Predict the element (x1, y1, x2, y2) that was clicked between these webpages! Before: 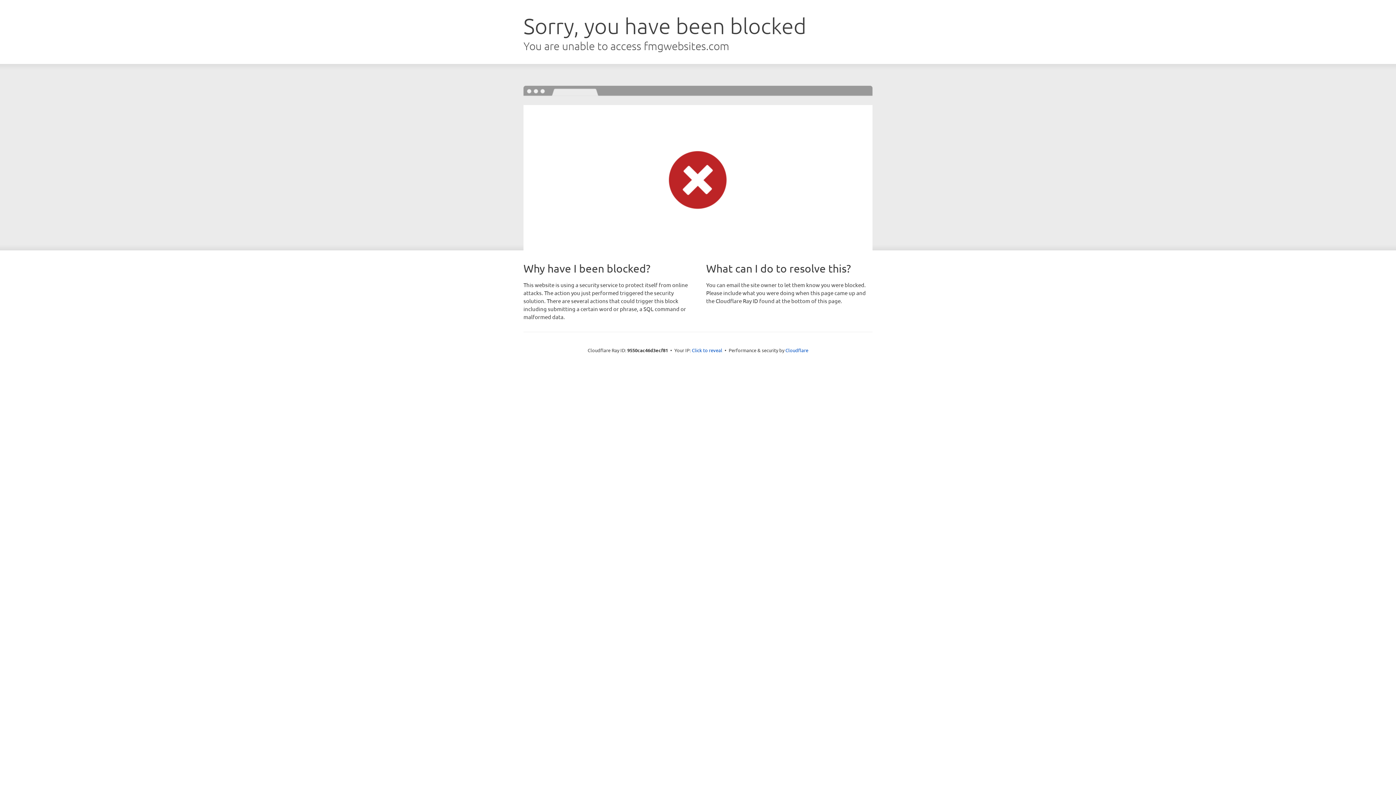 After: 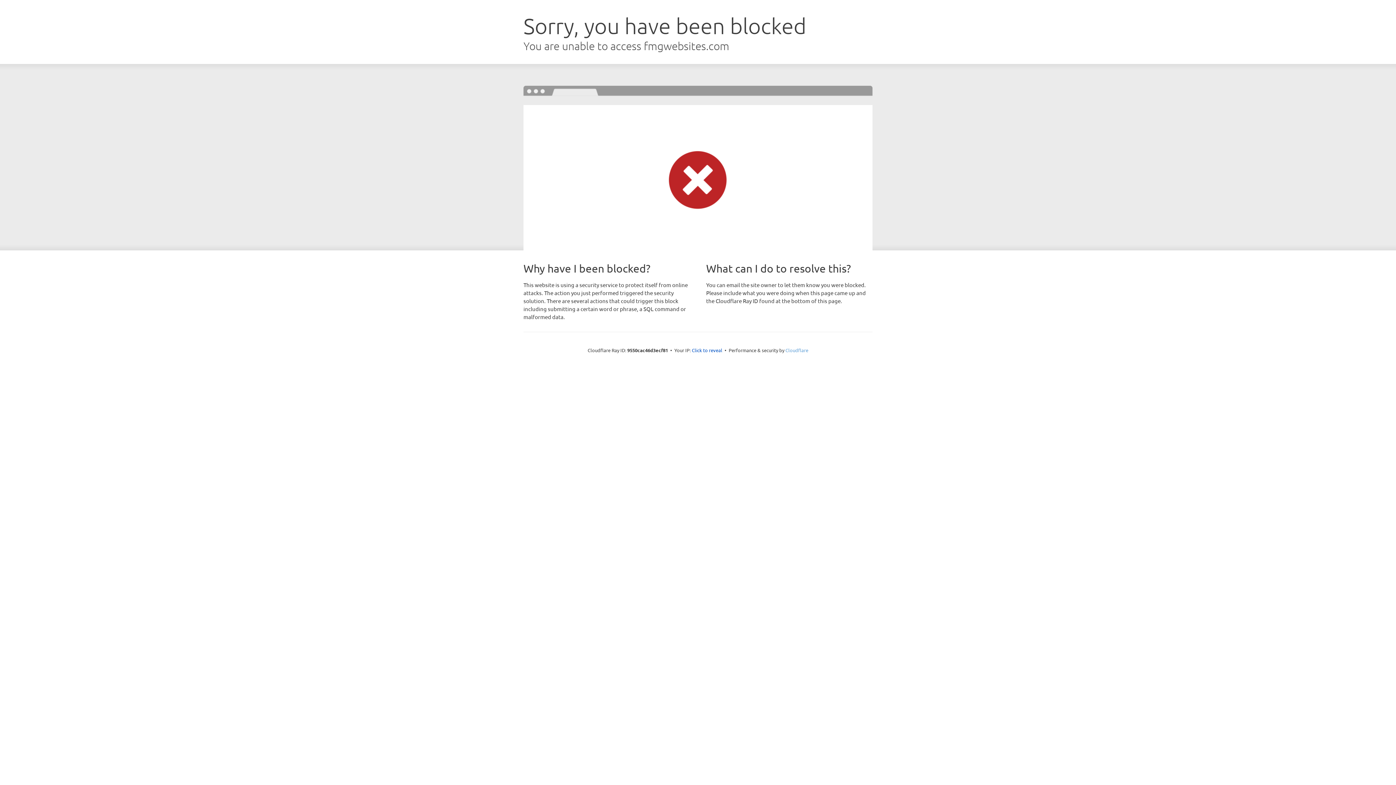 Action: label: Cloudflare bbox: (785, 347, 808, 353)